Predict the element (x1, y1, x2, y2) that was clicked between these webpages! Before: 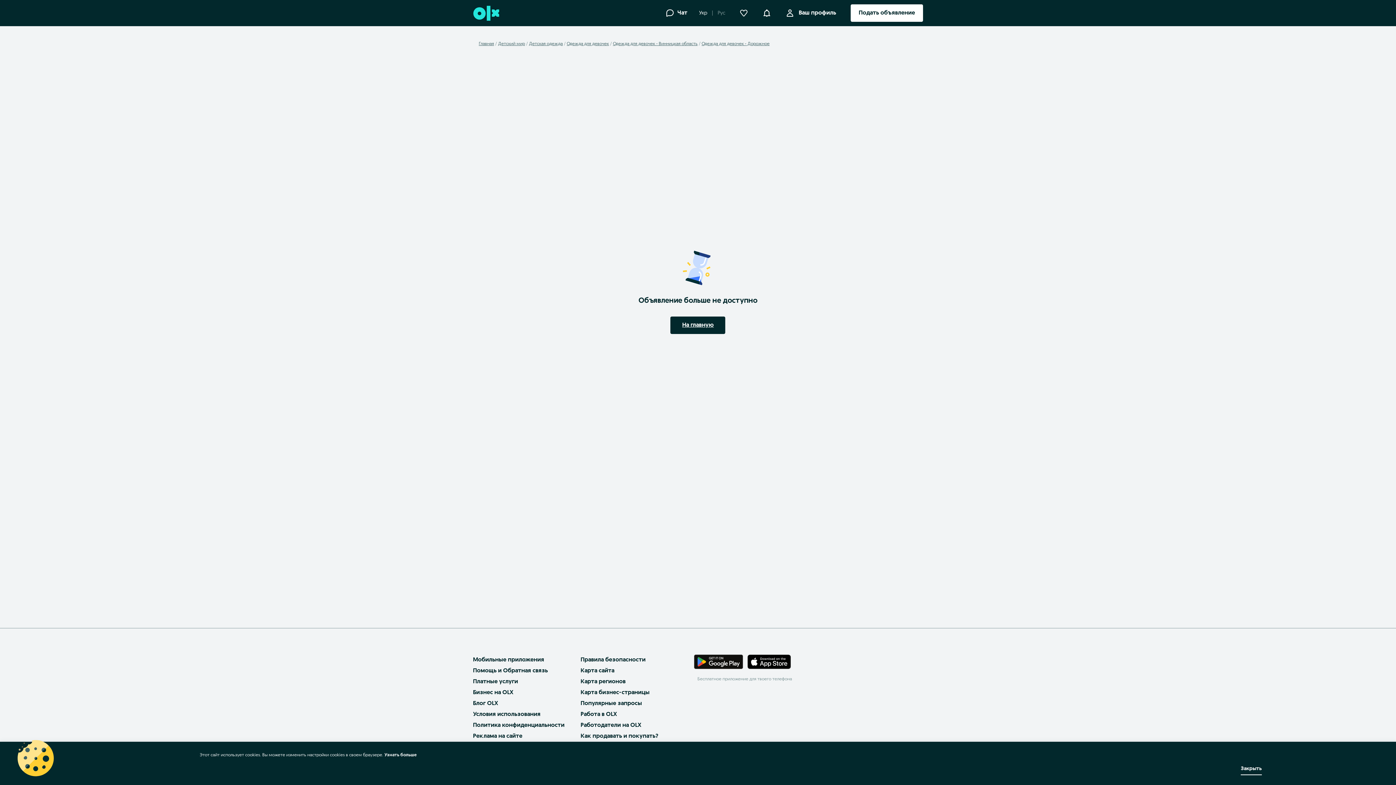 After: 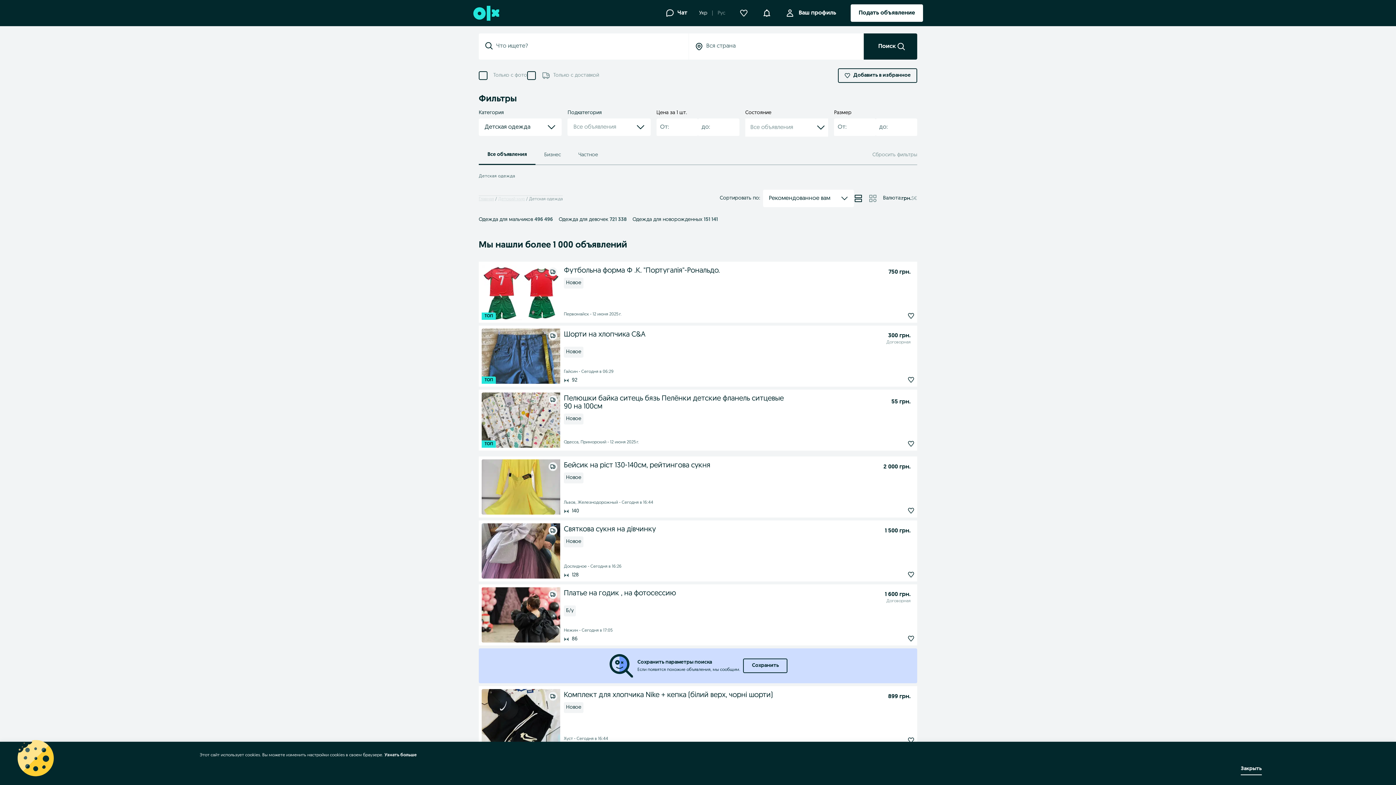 Action: bbox: (529, 41, 562, 46) label: Детская одежда